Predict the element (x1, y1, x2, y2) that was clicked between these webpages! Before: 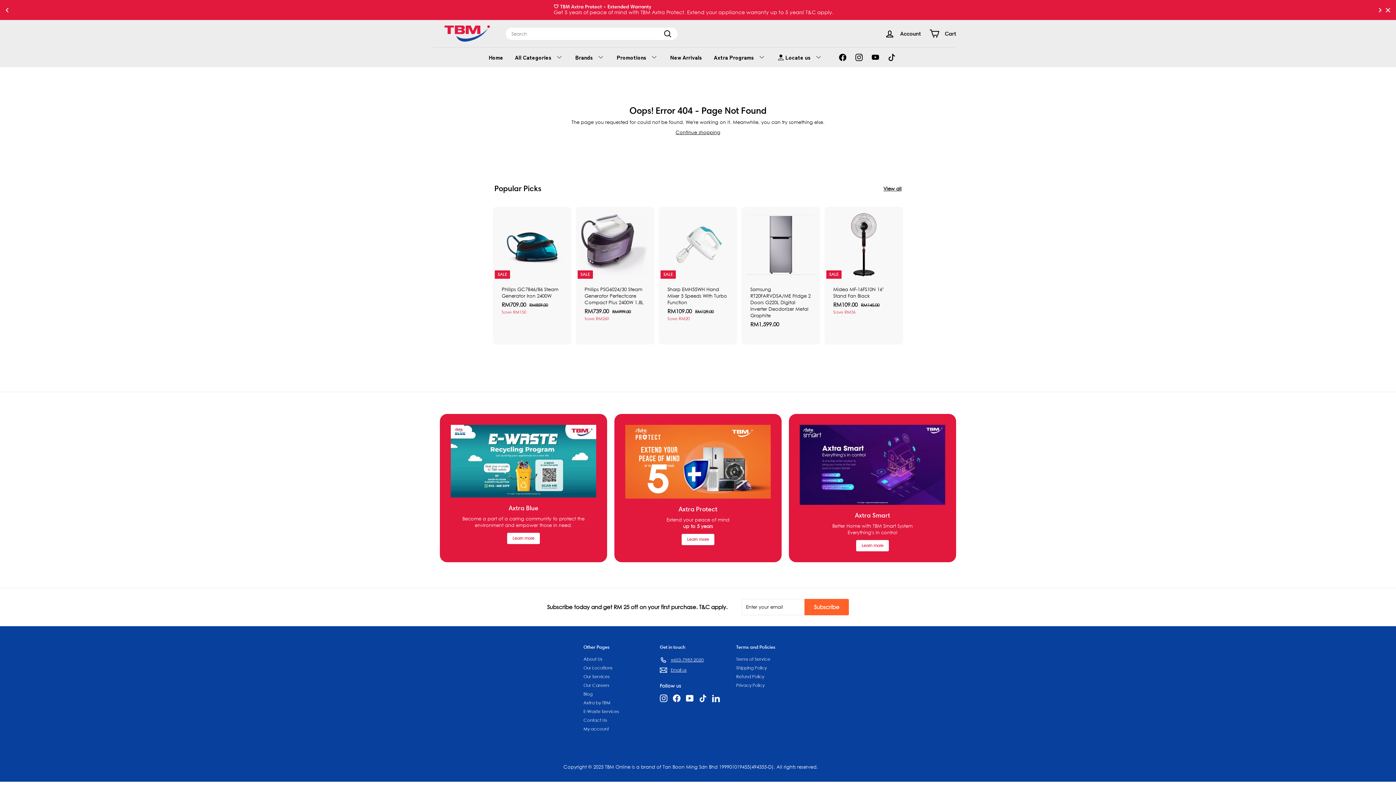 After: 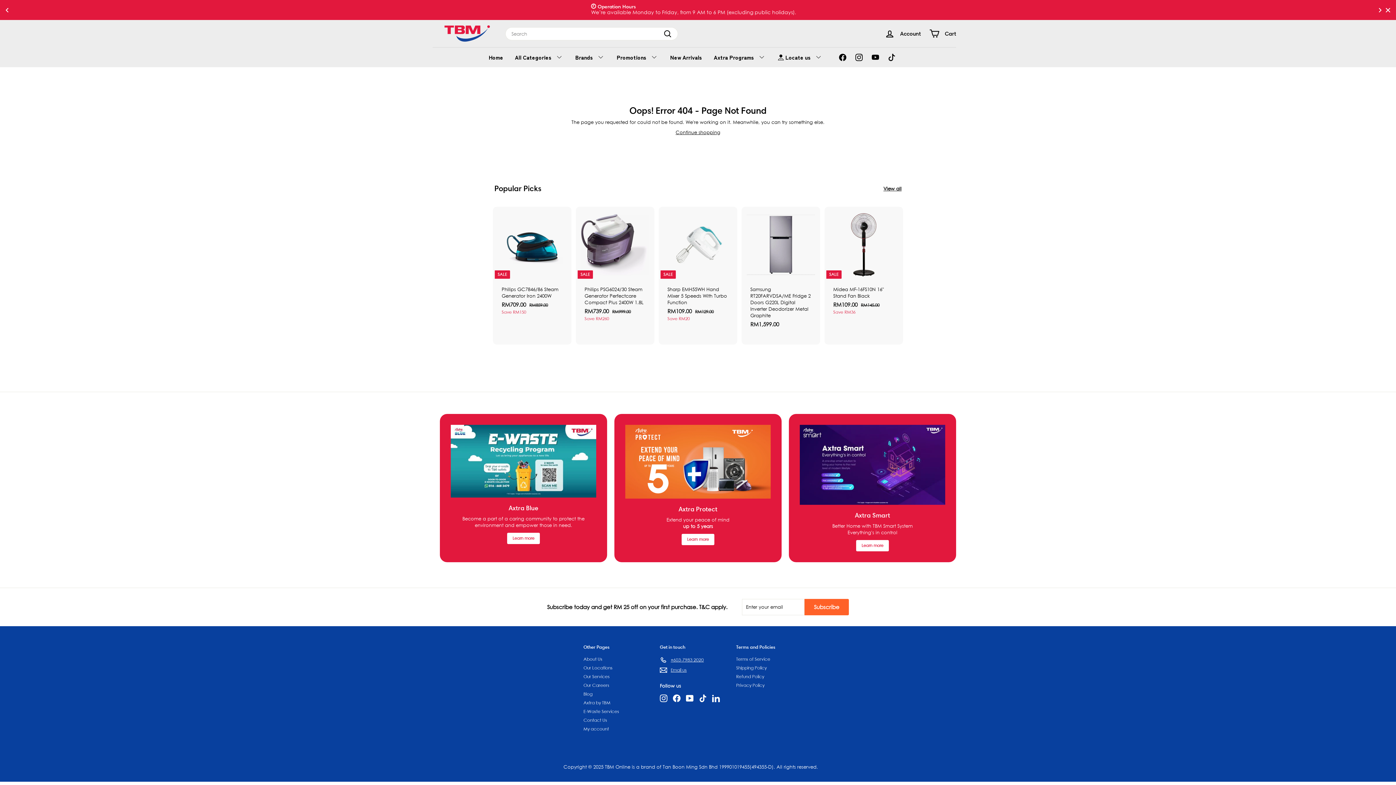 Action: label: +603-7983 2020 bbox: (660, 655, 704, 665)